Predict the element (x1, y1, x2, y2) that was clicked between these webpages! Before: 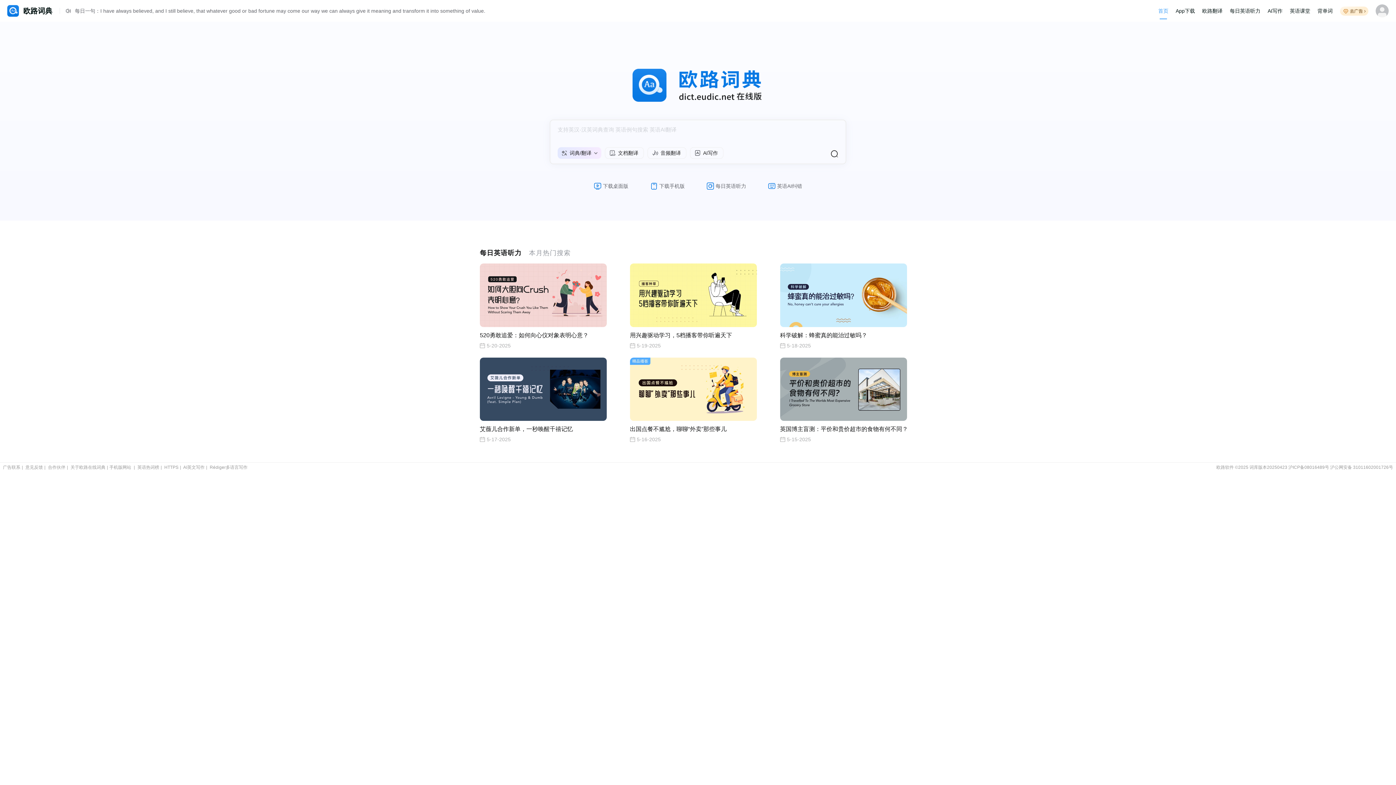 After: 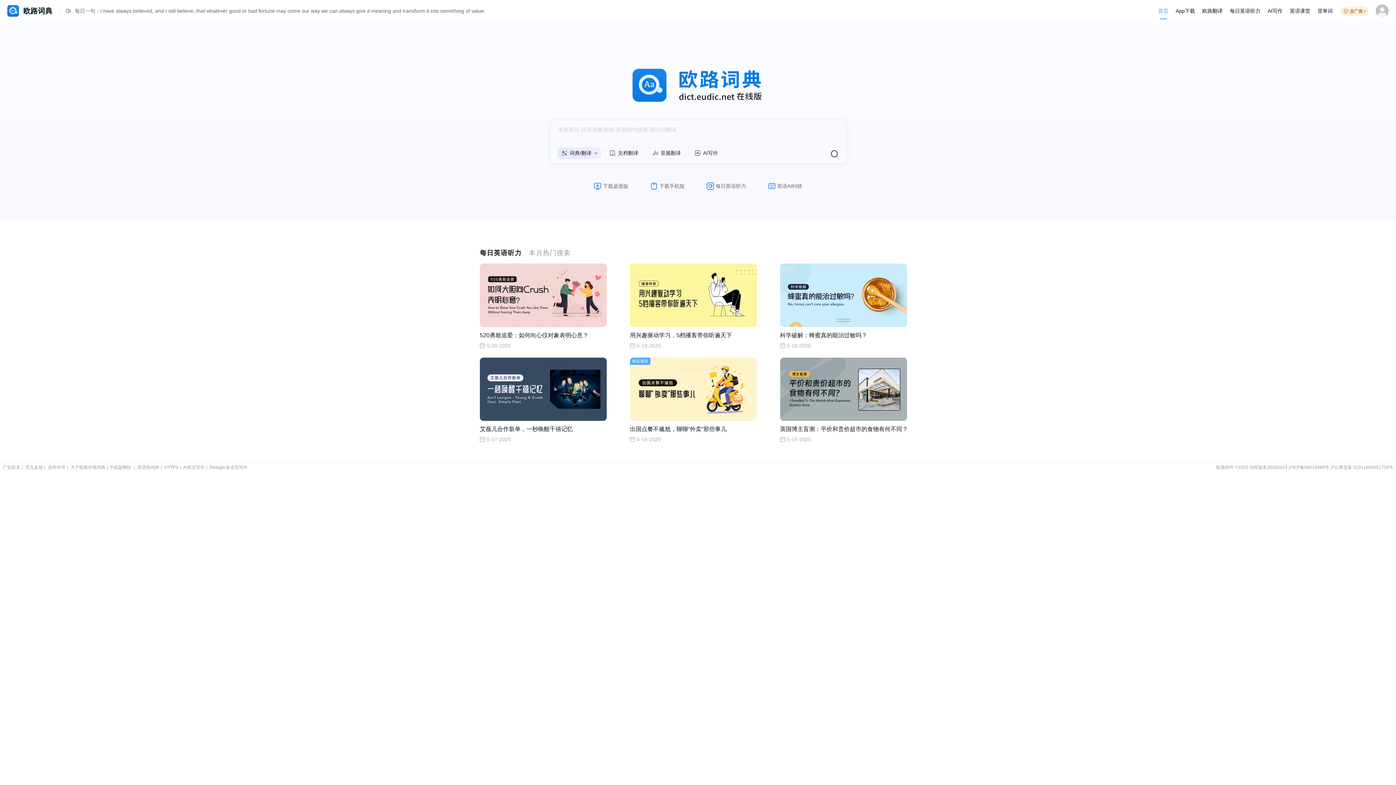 Action: bbox: (1154, 0, 1172, 21) label: 首页